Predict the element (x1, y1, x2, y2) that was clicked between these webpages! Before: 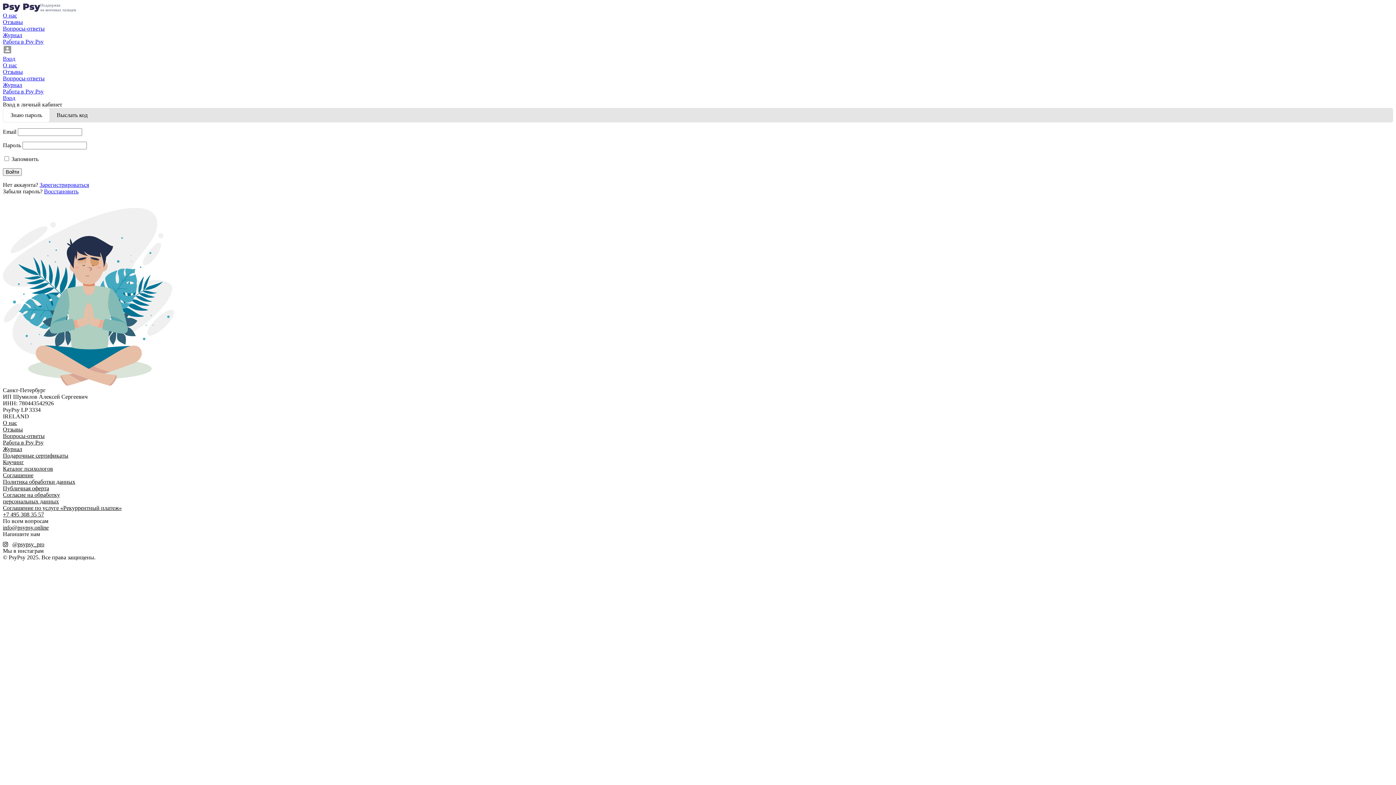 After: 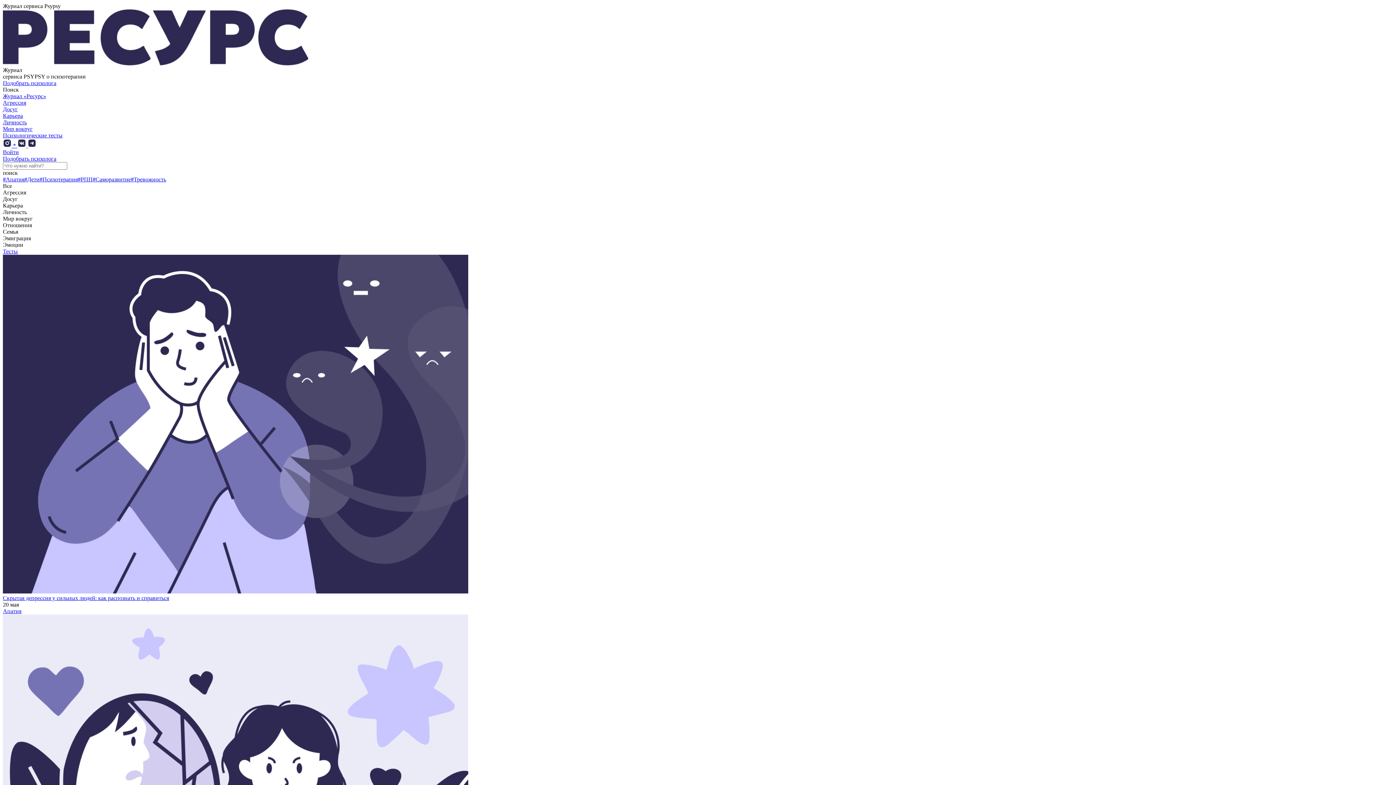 Action: label: Журнал bbox: (2, 81, 22, 88)